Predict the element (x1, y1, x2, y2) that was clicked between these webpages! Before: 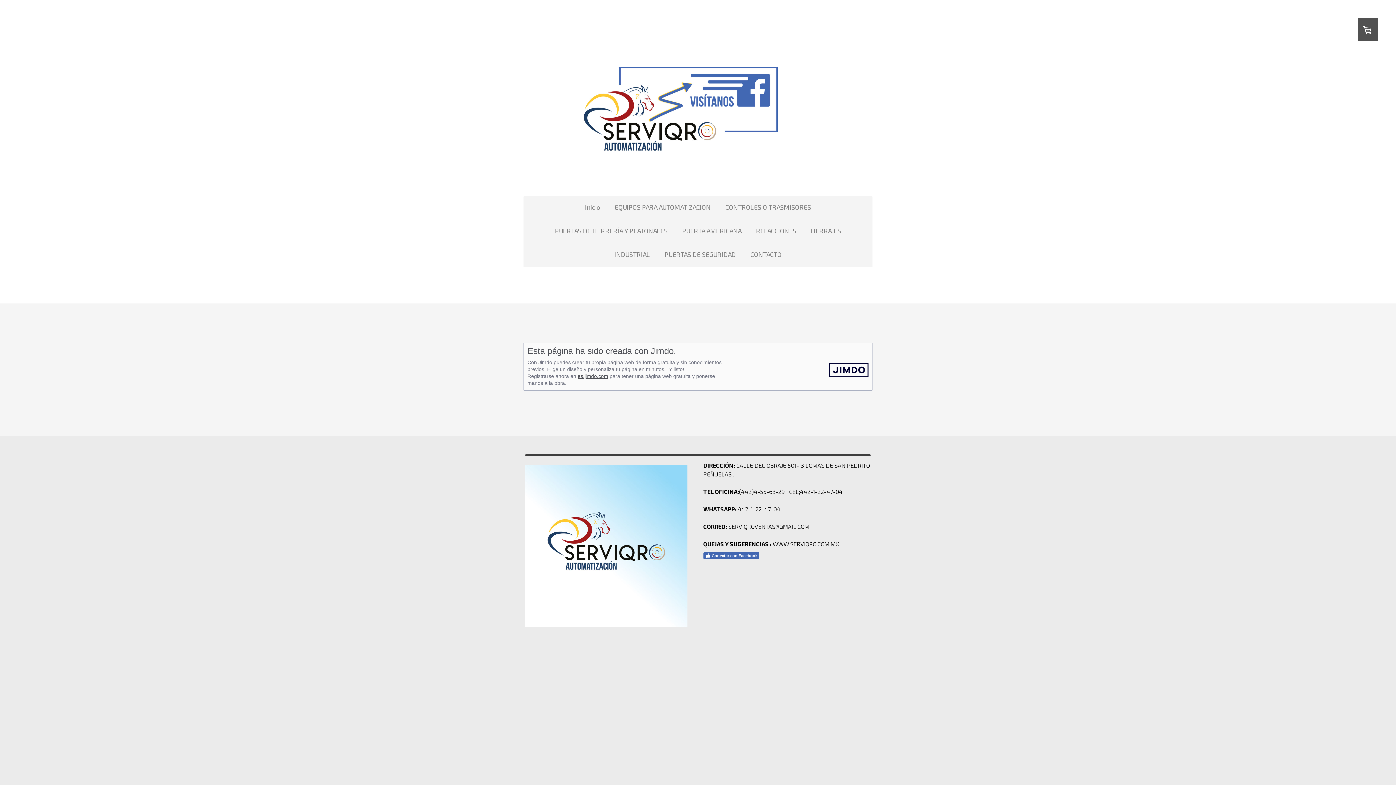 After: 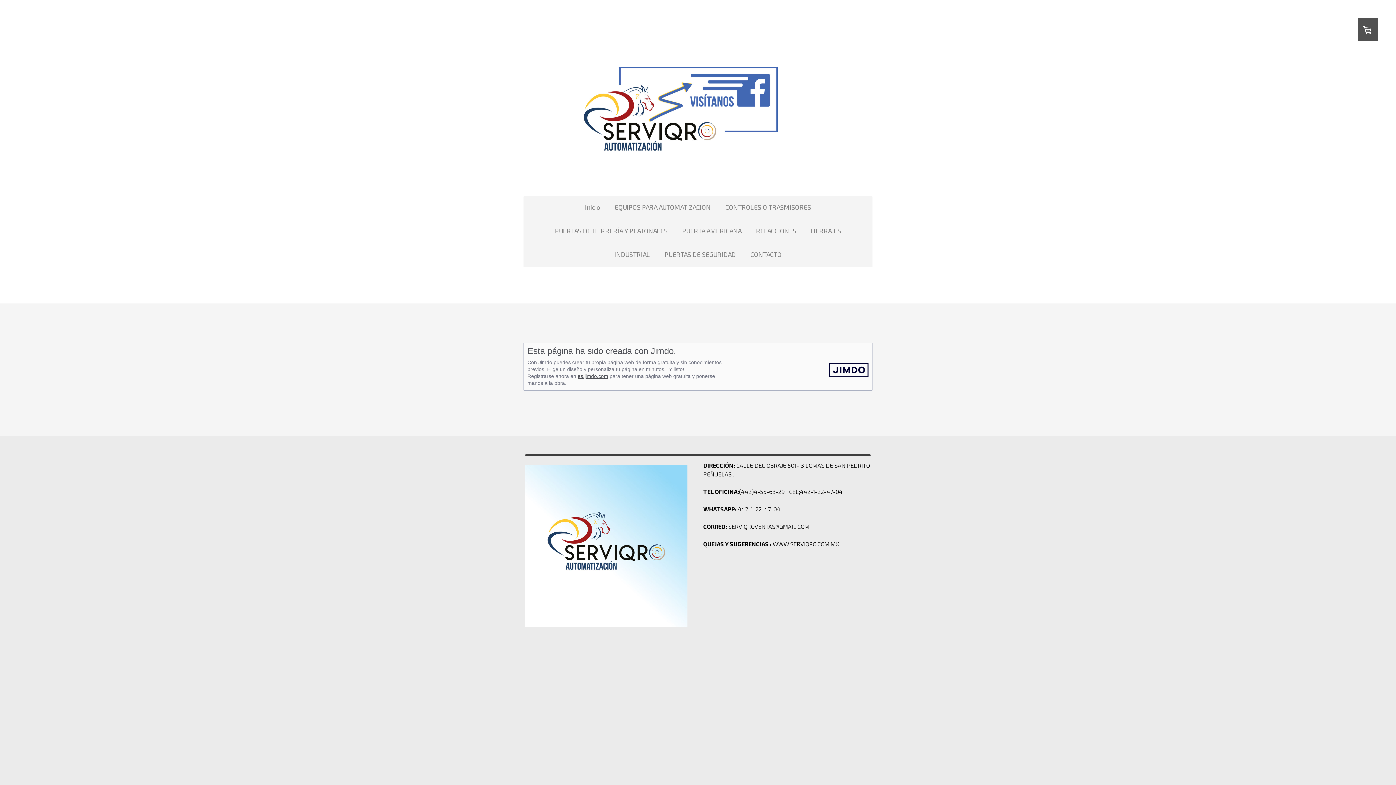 Action: bbox: (703, 552, 759, 559) label: Conectar con Facebook